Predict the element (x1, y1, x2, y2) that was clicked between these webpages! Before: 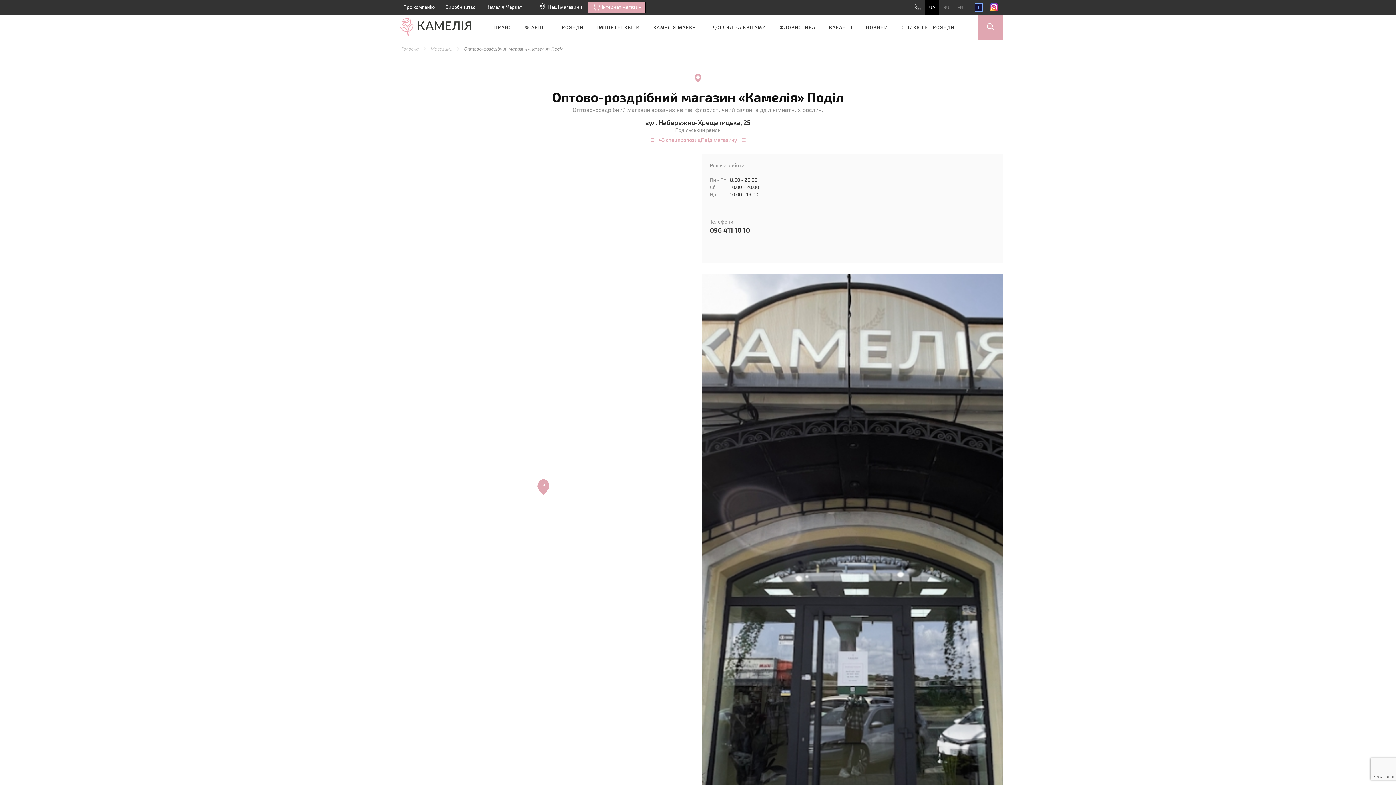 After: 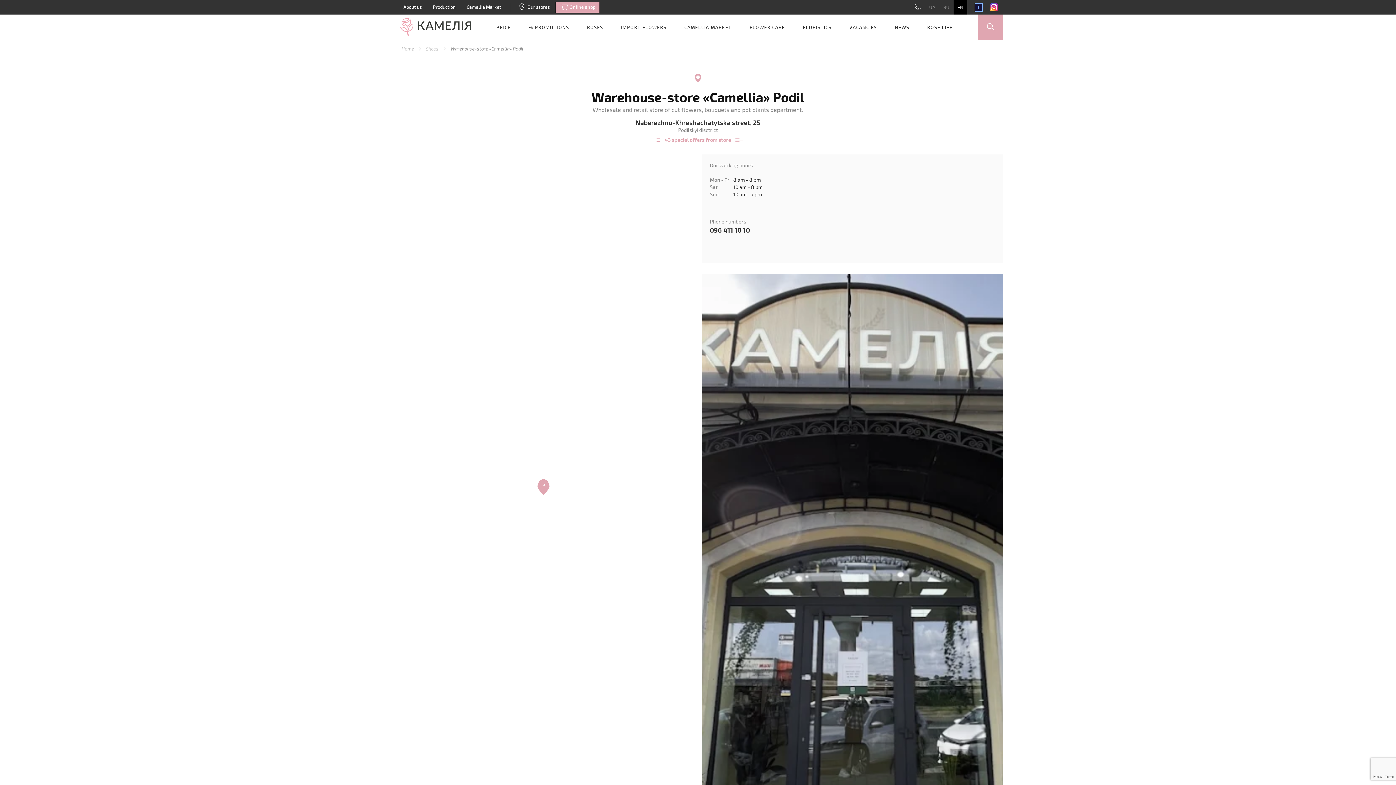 Action: bbox: (953, 0, 967, 14) label: EN